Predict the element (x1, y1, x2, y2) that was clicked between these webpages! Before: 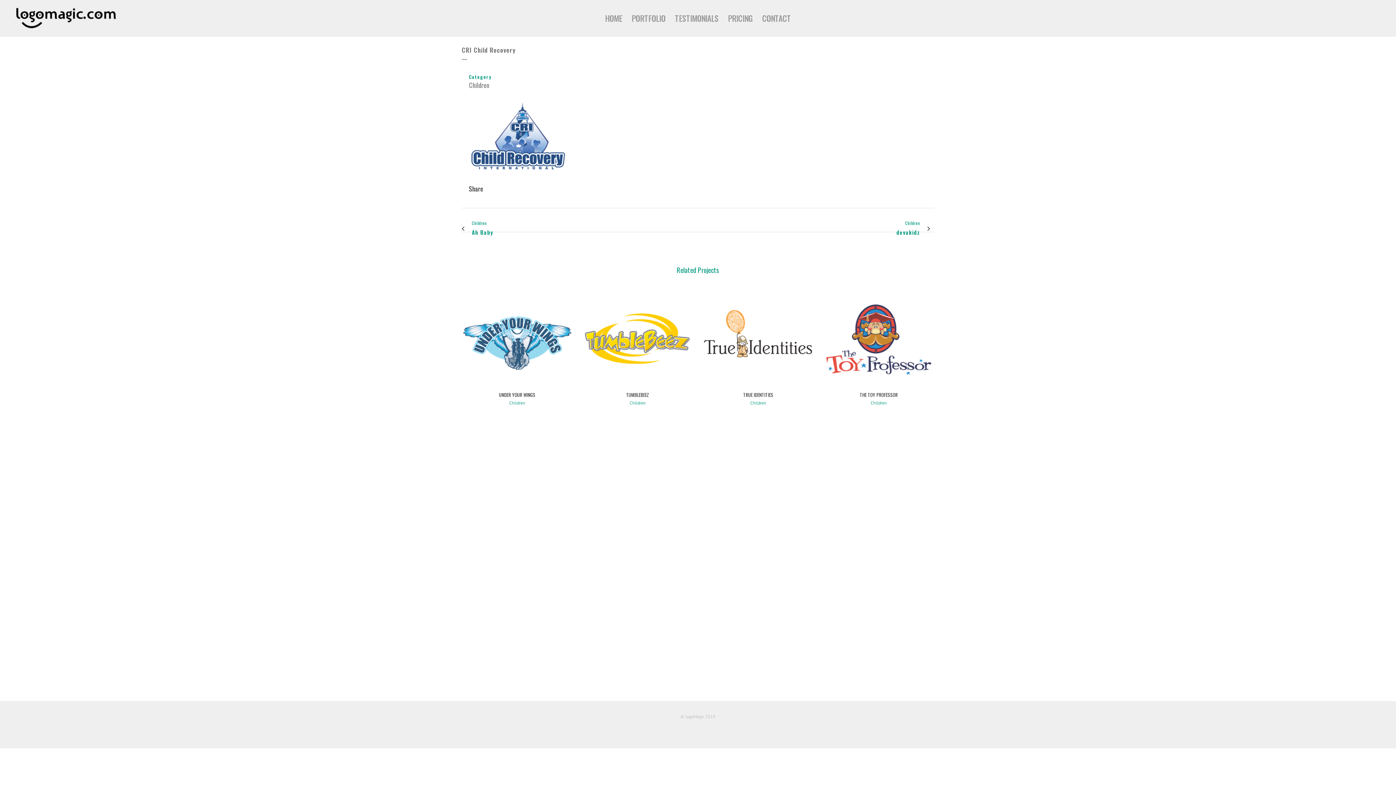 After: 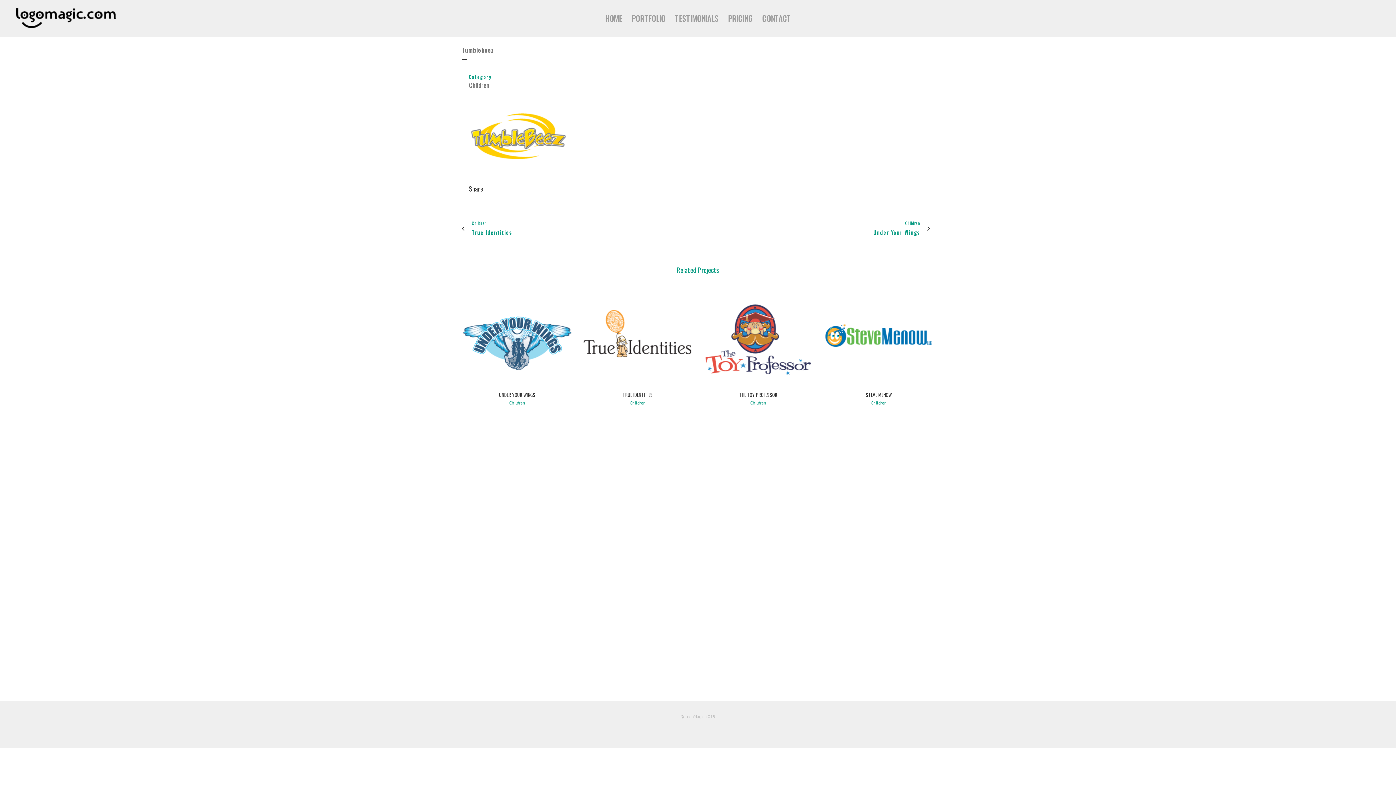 Action: label: TUMBLEBEEZ bbox: (626, 391, 649, 398)